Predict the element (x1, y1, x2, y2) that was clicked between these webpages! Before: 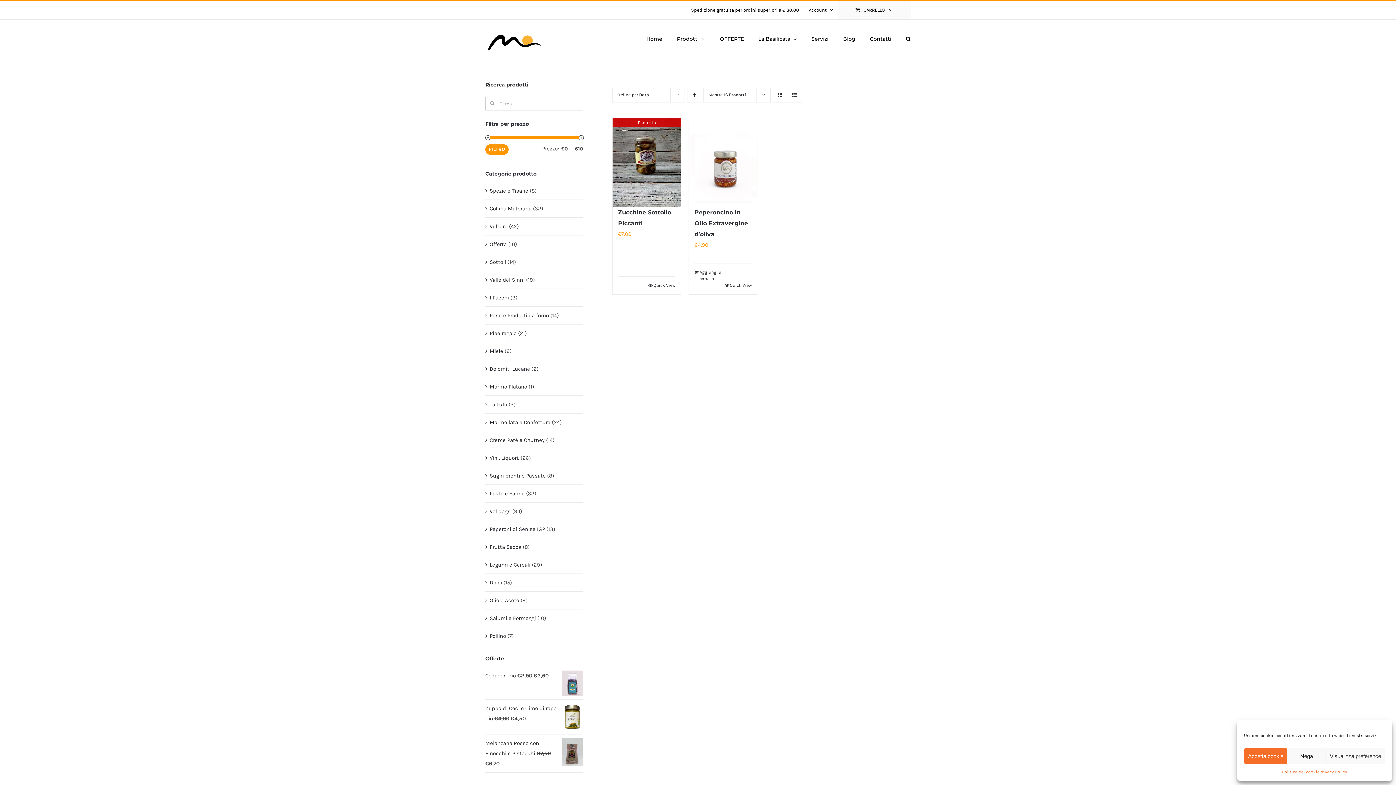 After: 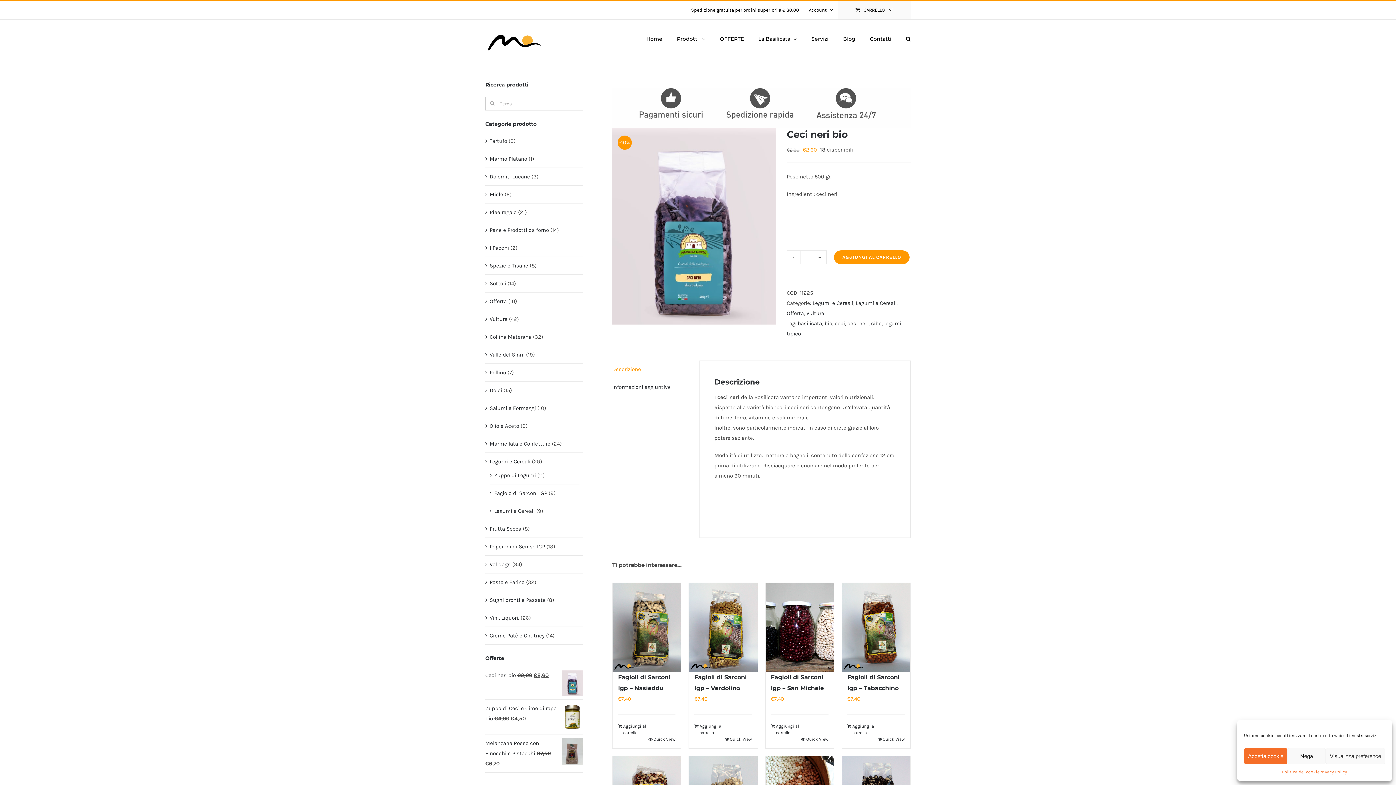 Action: label: Ceci neri bio  bbox: (485, 672, 517, 679)